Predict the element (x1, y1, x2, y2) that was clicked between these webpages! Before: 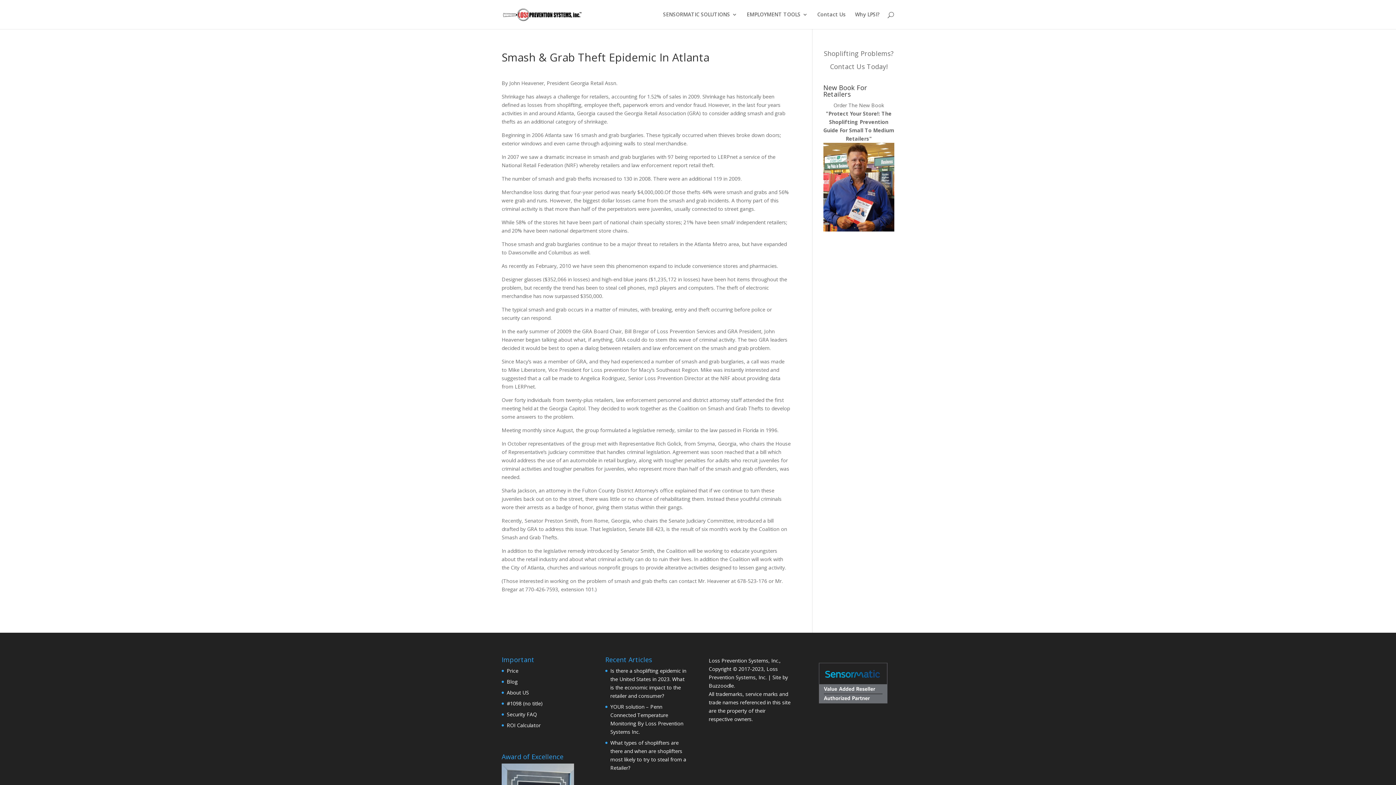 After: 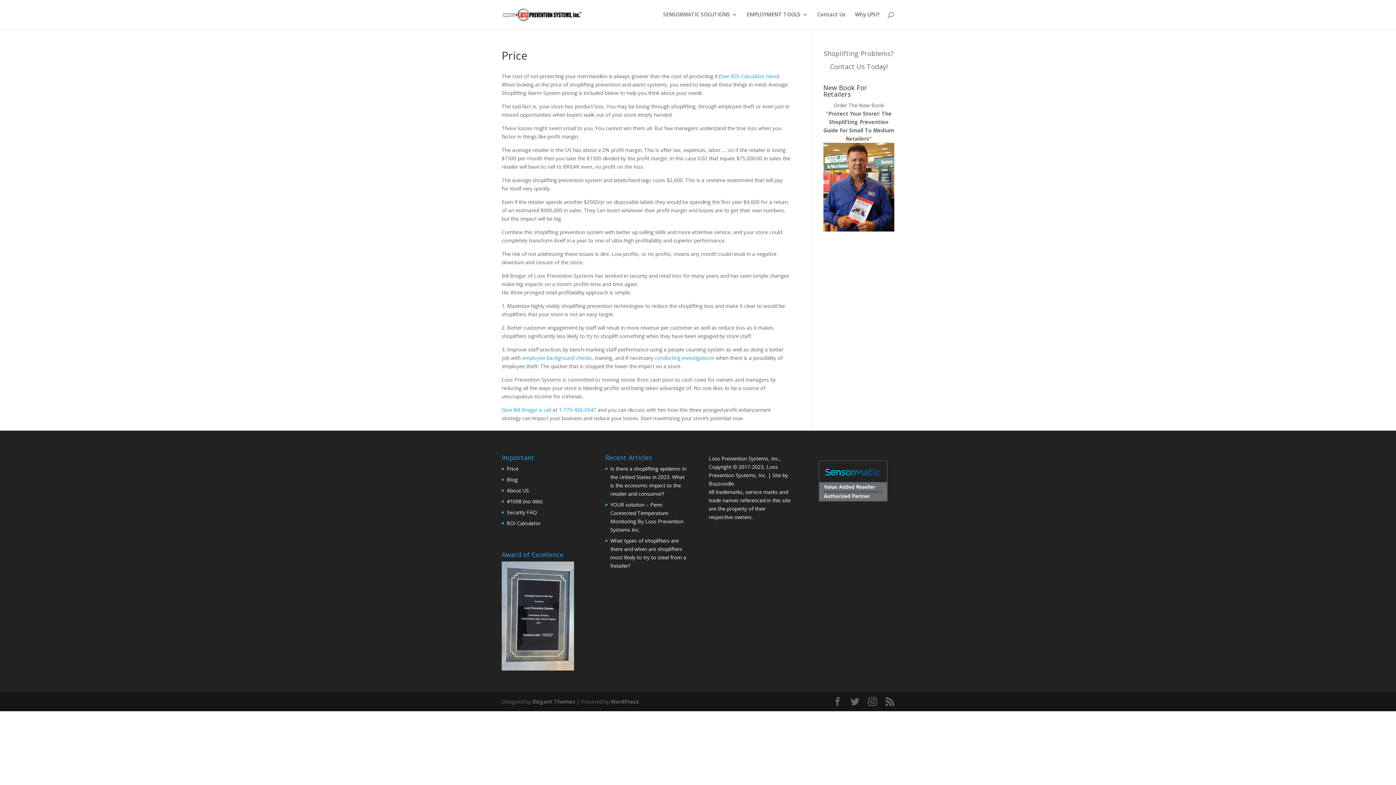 Action: bbox: (506, 667, 518, 674) label: Price